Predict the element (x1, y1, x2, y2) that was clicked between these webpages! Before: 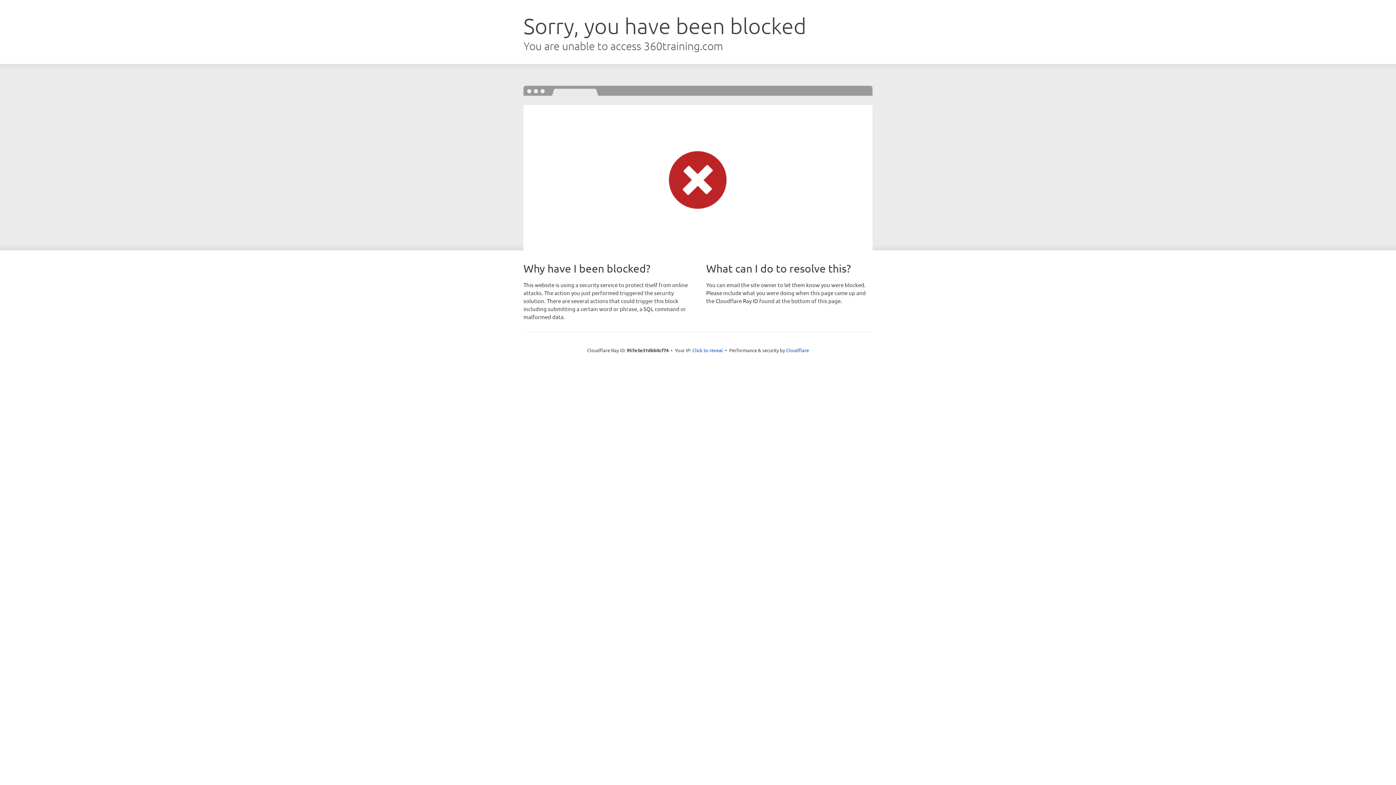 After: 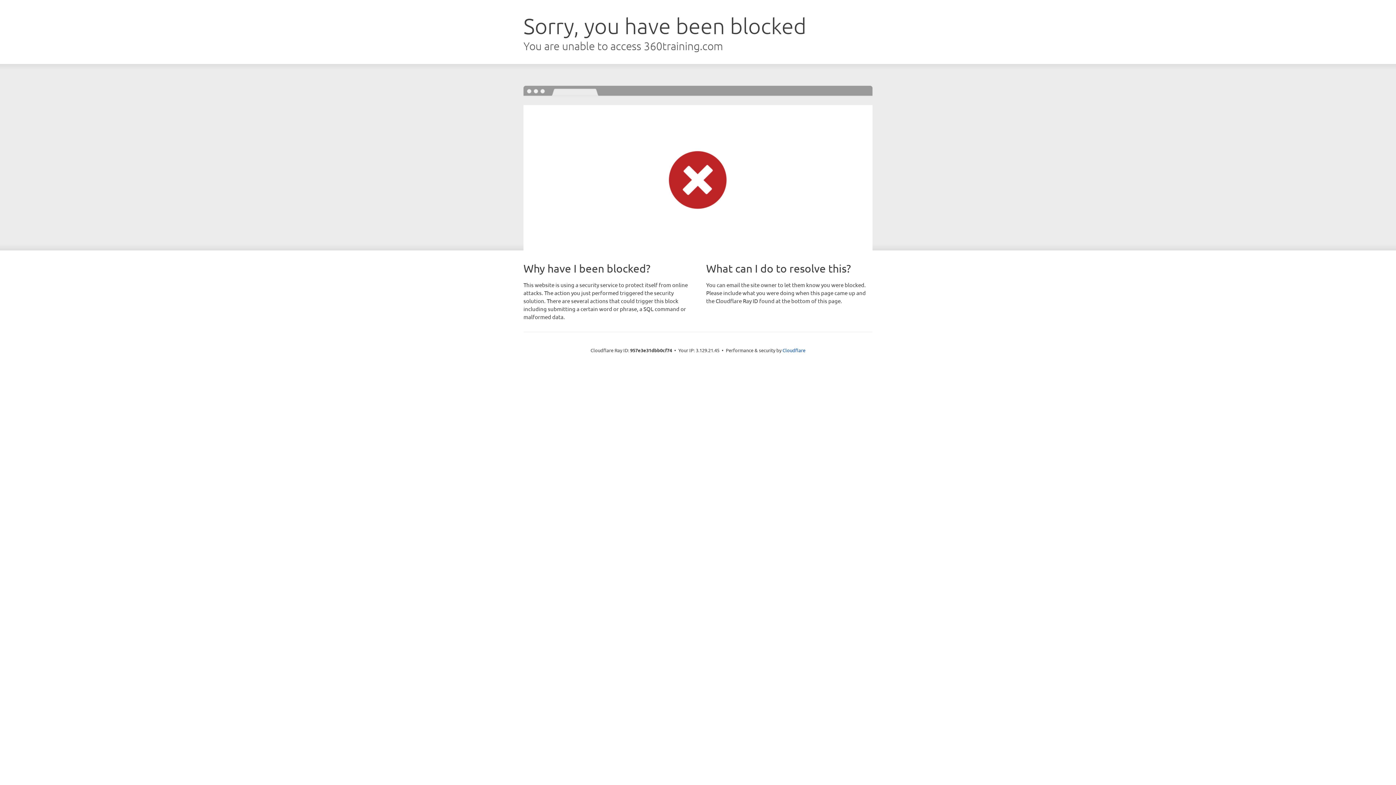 Action: bbox: (692, 346, 723, 353) label: Click to reveal